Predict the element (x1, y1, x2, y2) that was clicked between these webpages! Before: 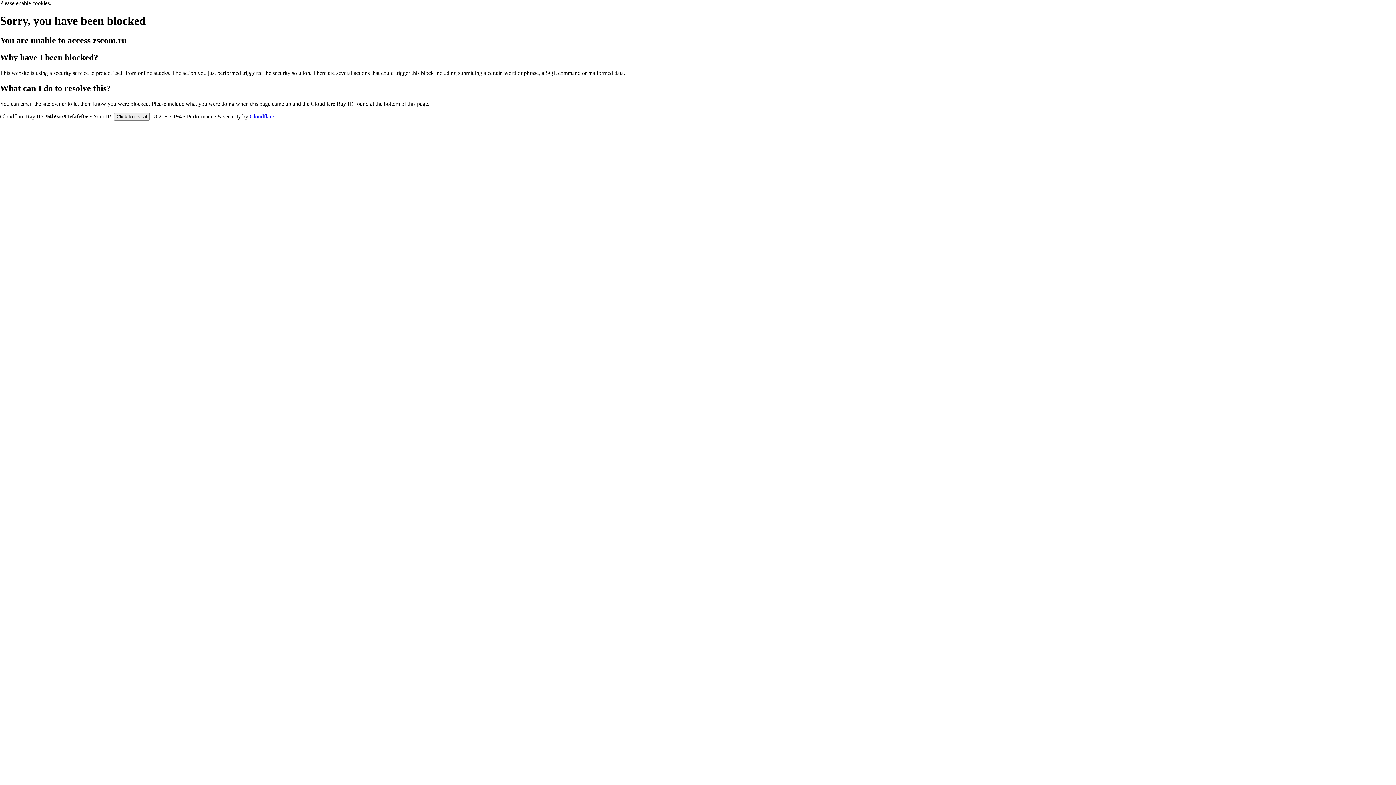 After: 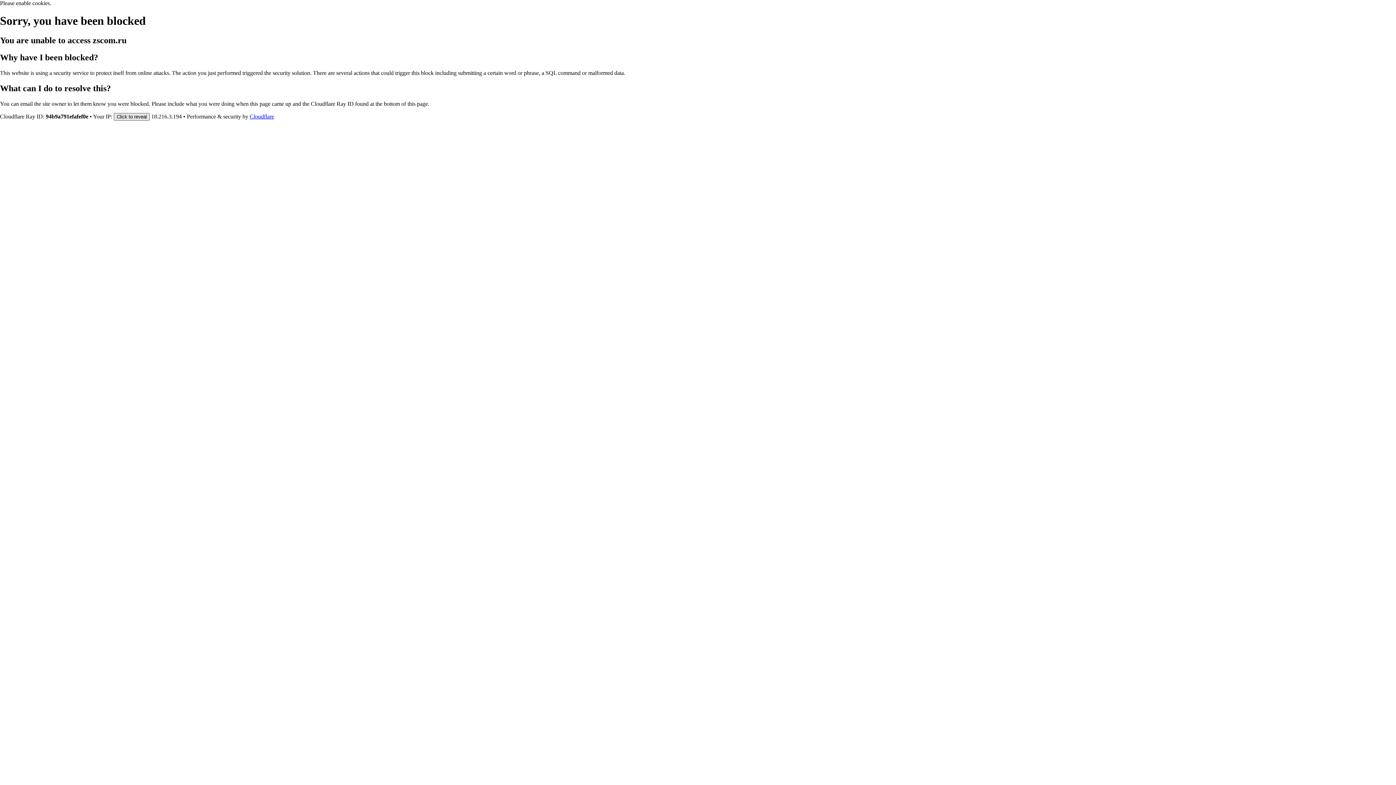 Action: label: Click to reveal bbox: (113, 112, 149, 120)